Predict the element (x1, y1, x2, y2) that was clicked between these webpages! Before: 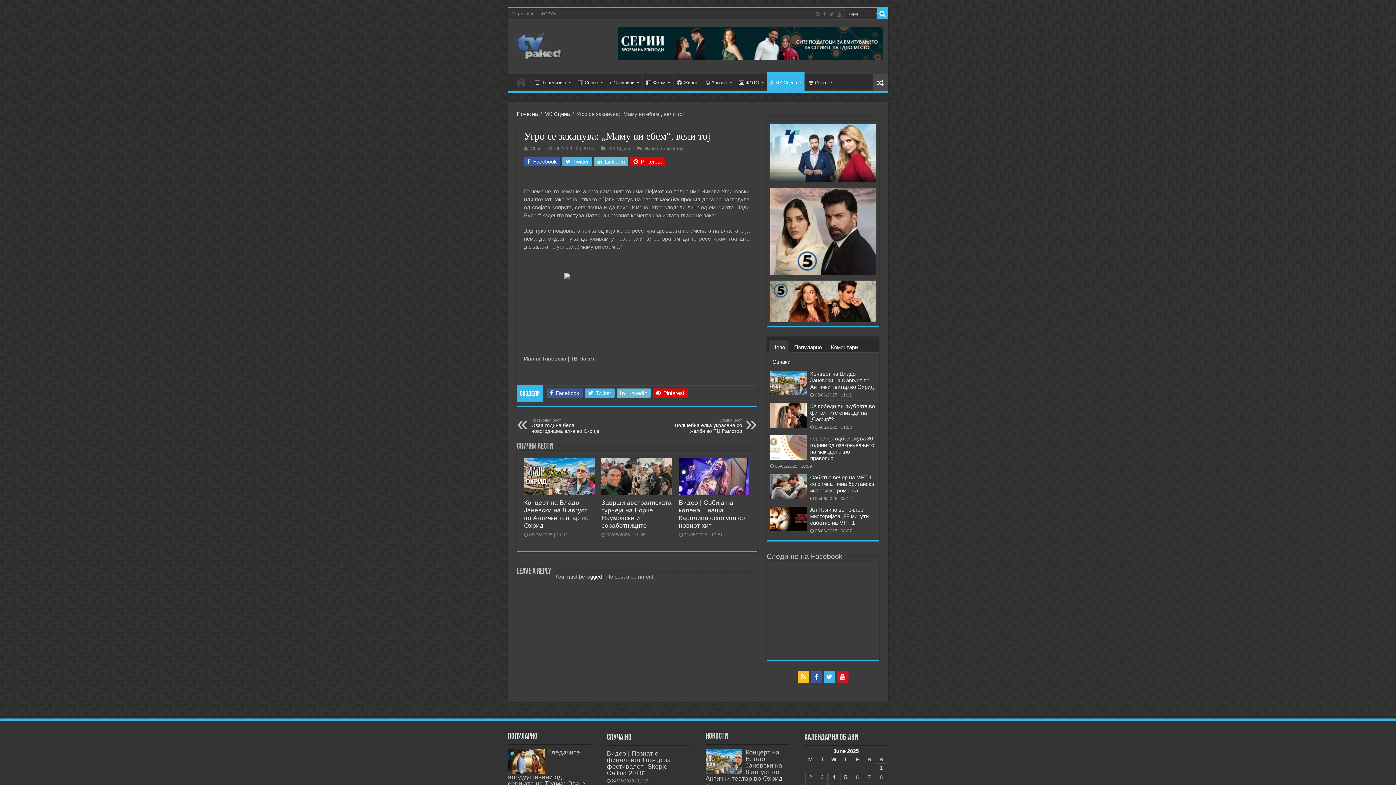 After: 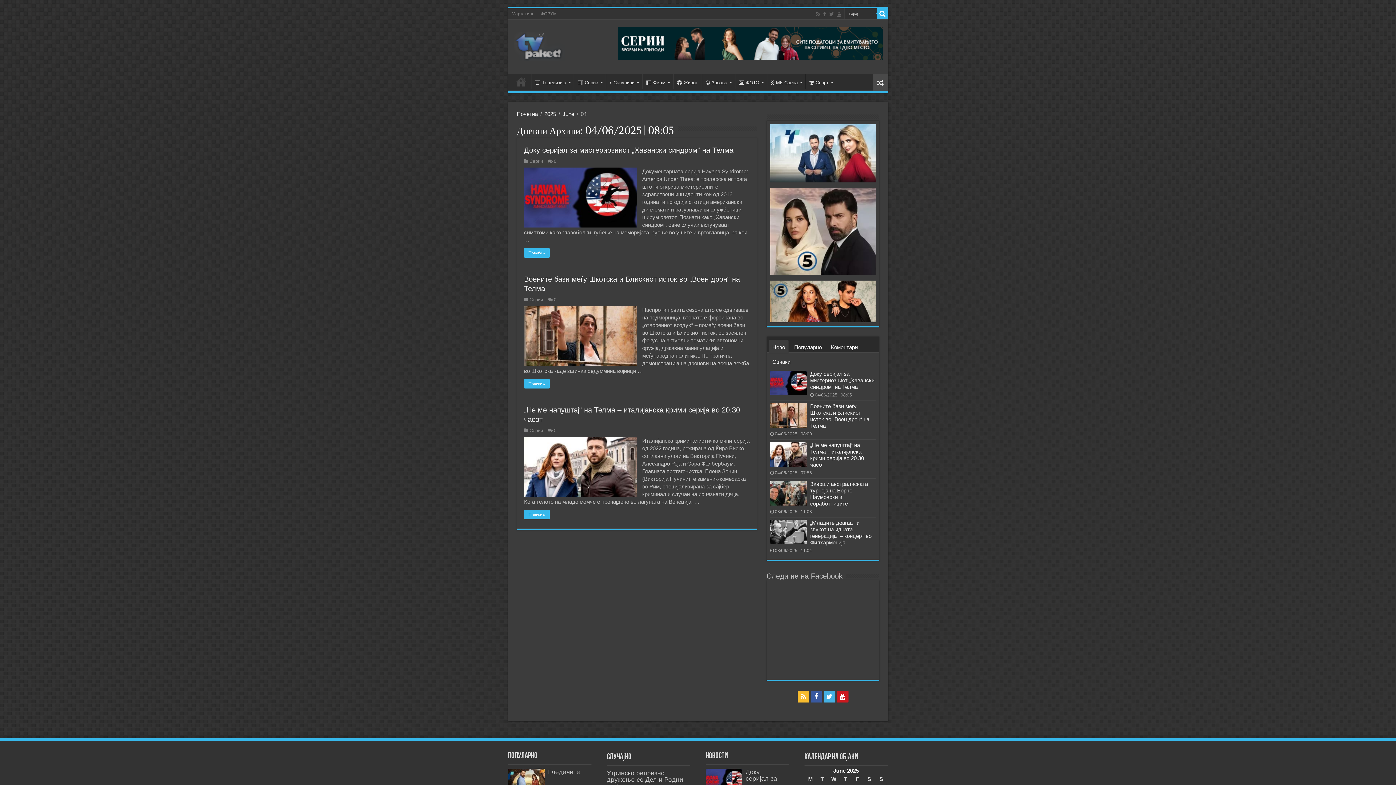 Action: label: Posts published on June 4, 2025 bbox: (832, 774, 835, 780)